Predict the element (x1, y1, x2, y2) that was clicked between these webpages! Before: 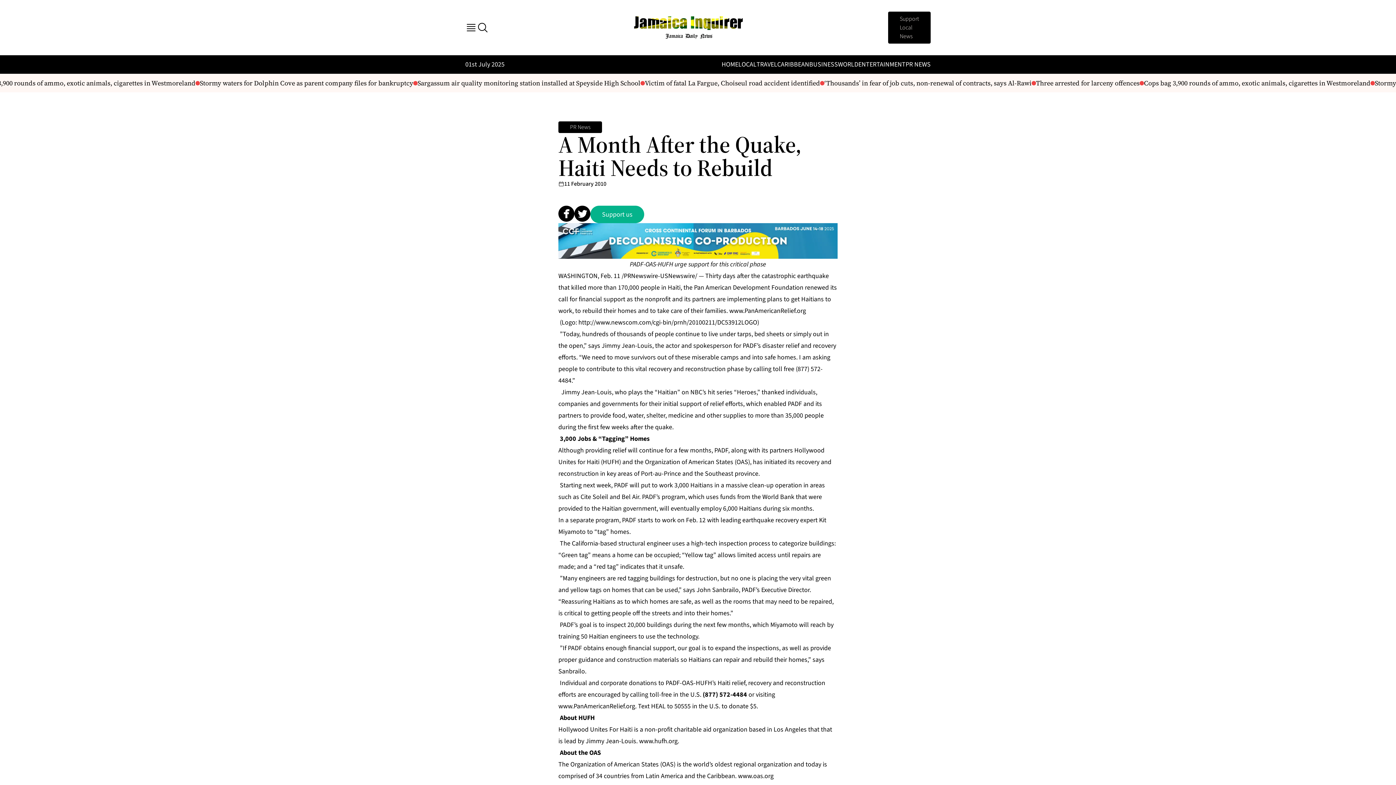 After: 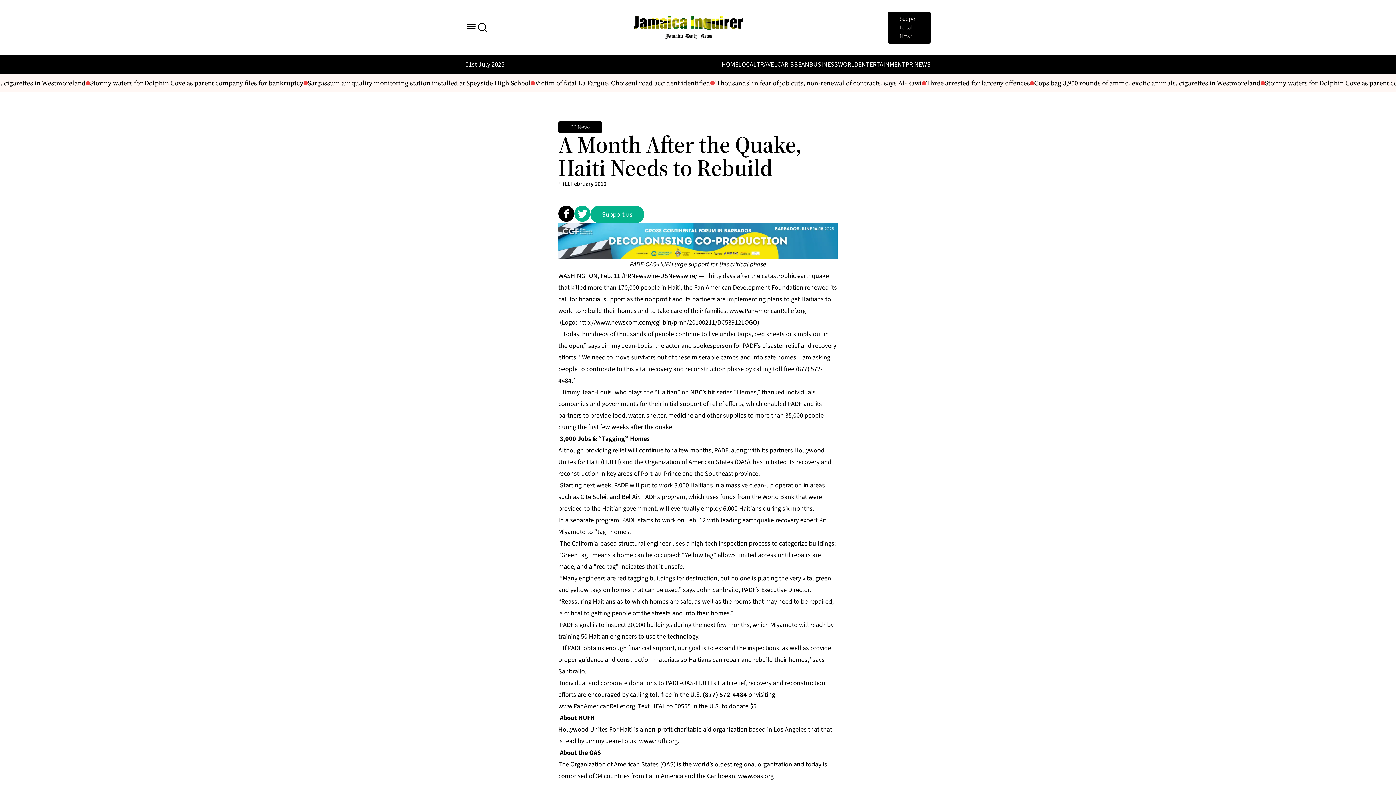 Action: bbox: (574, 205, 590, 223)